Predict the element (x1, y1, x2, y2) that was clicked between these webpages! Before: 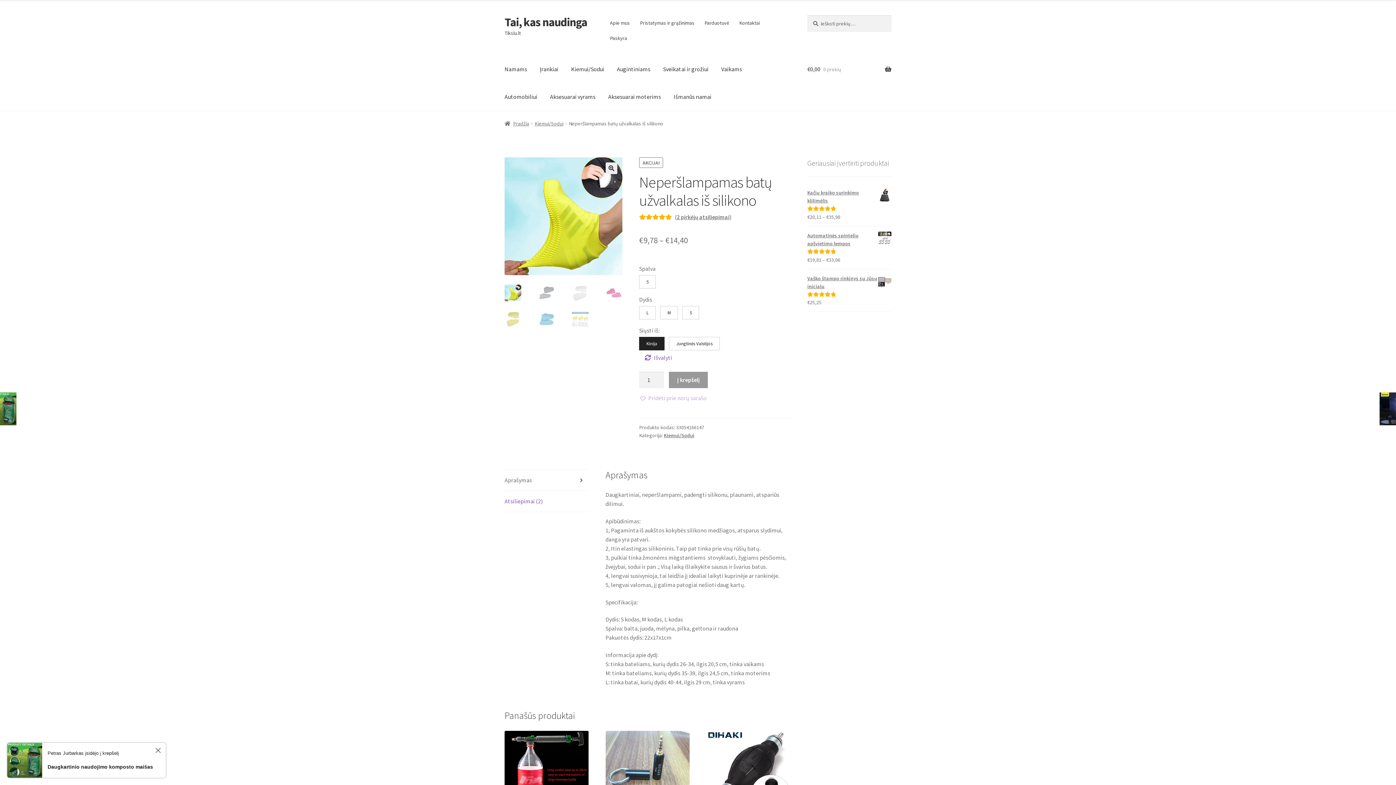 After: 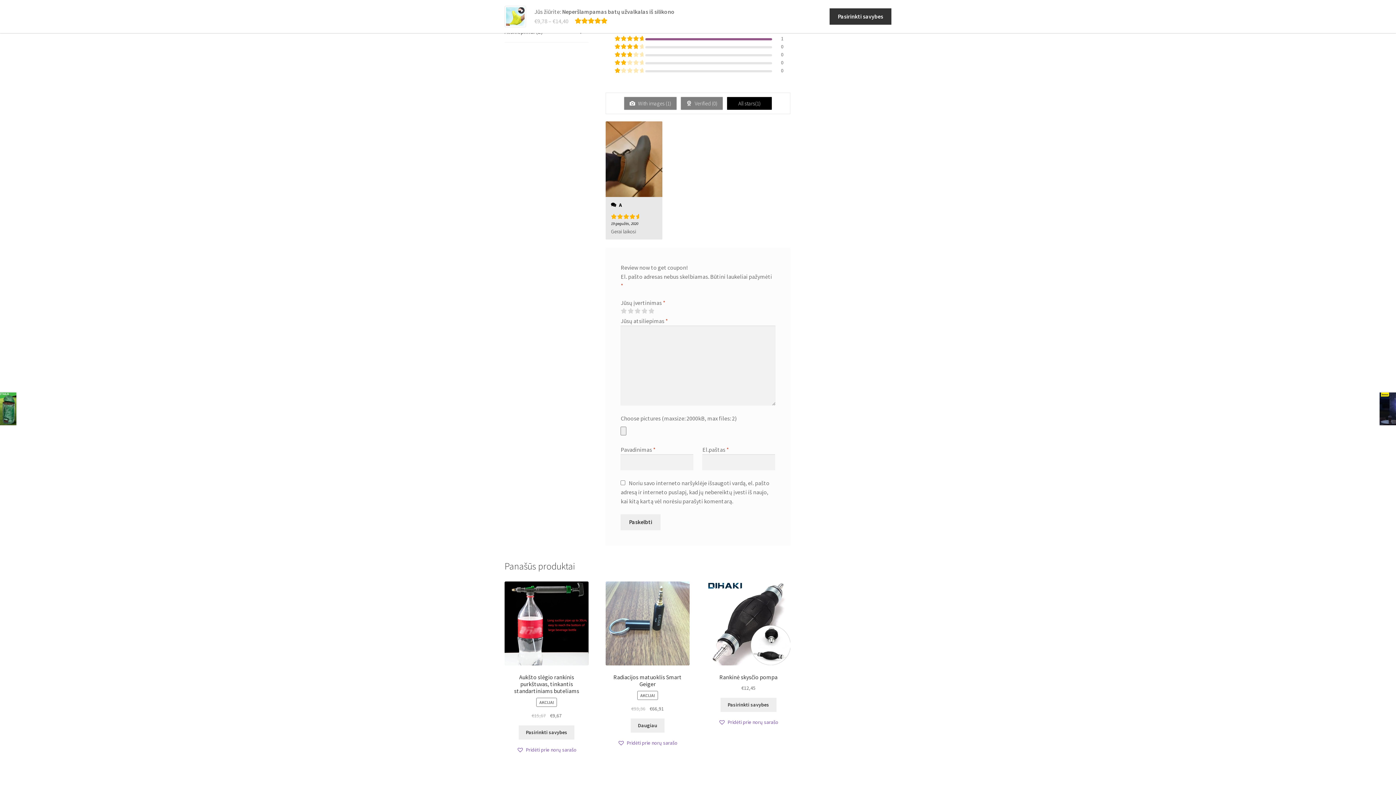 Action: label: (2 pirkėjų atsiliepimai) bbox: (675, 213, 731, 220)